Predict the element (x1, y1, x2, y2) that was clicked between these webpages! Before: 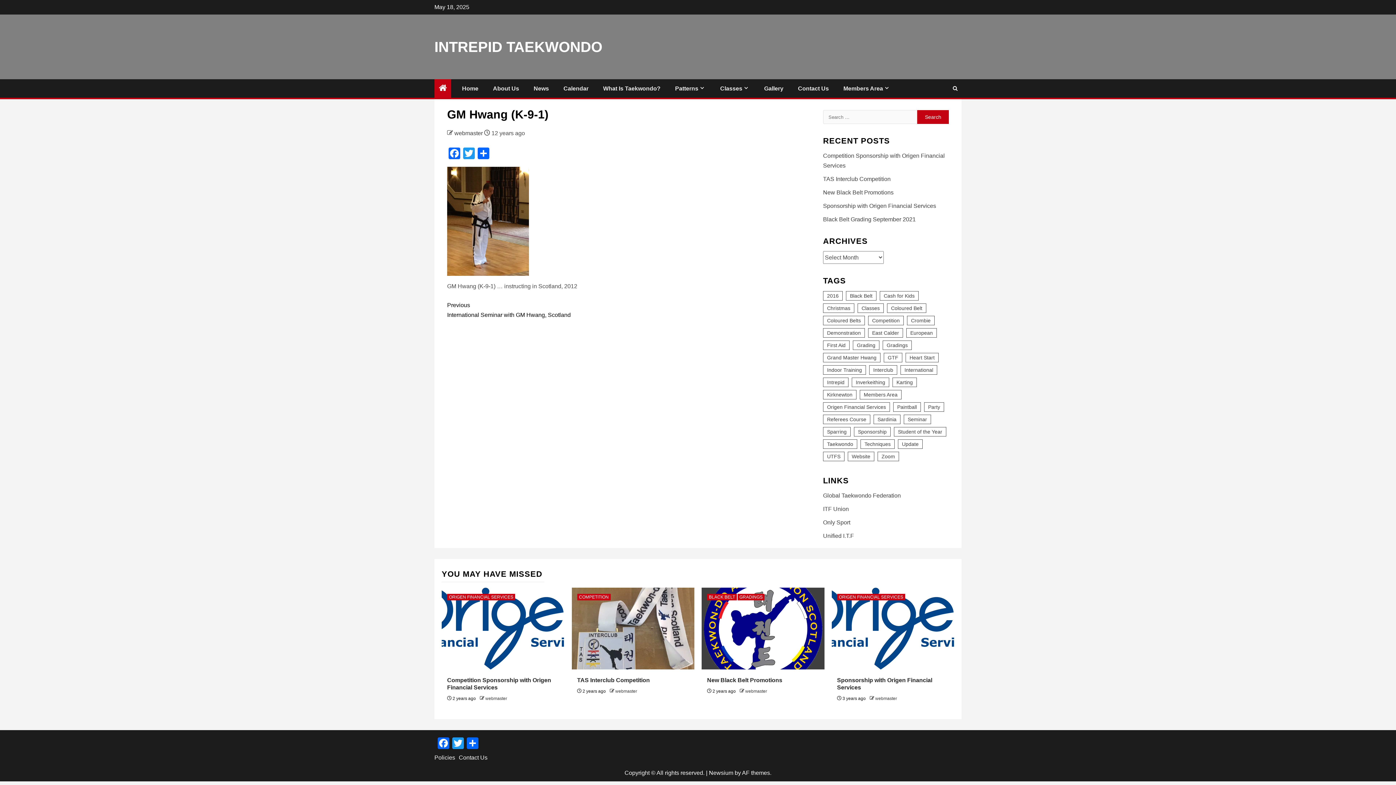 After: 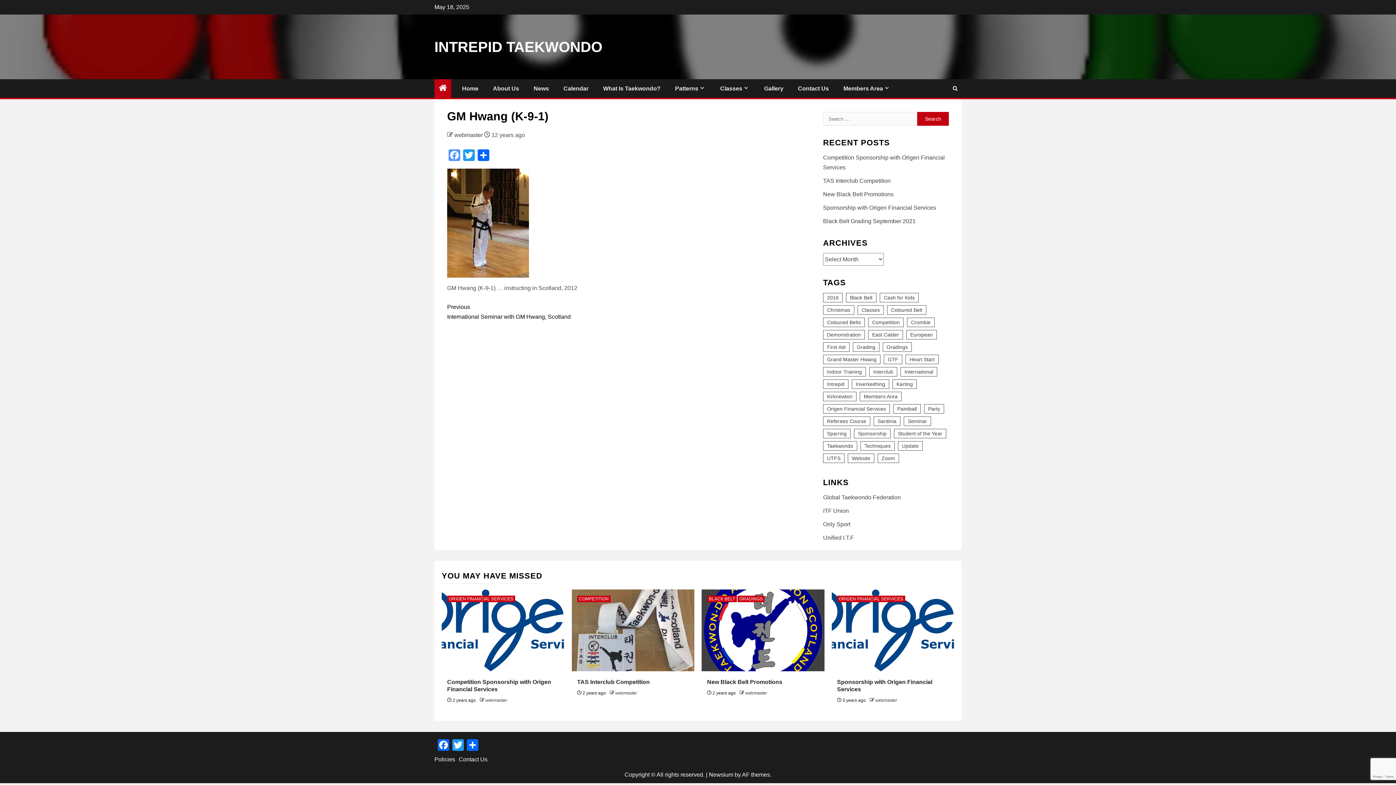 Action: bbox: (447, 147, 461, 161) label: Facebook